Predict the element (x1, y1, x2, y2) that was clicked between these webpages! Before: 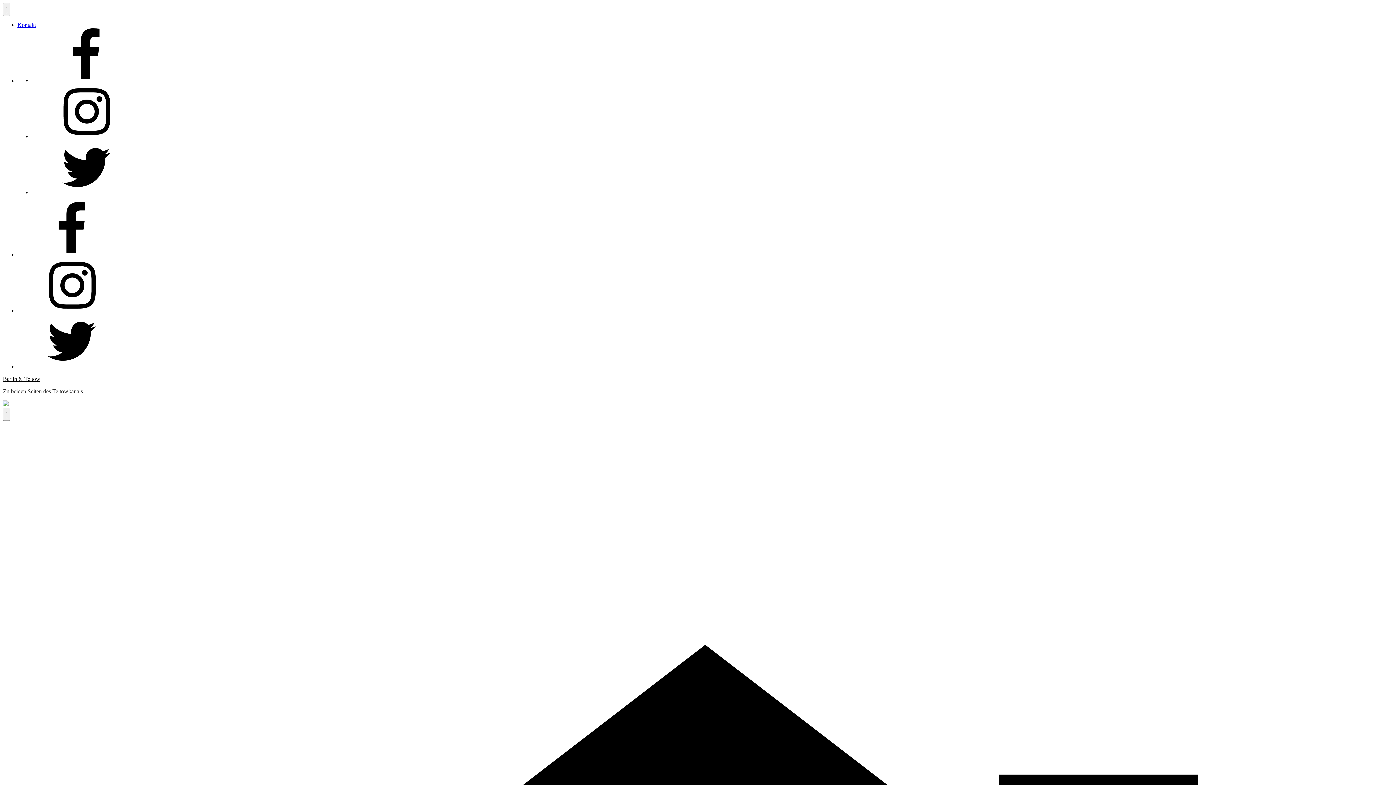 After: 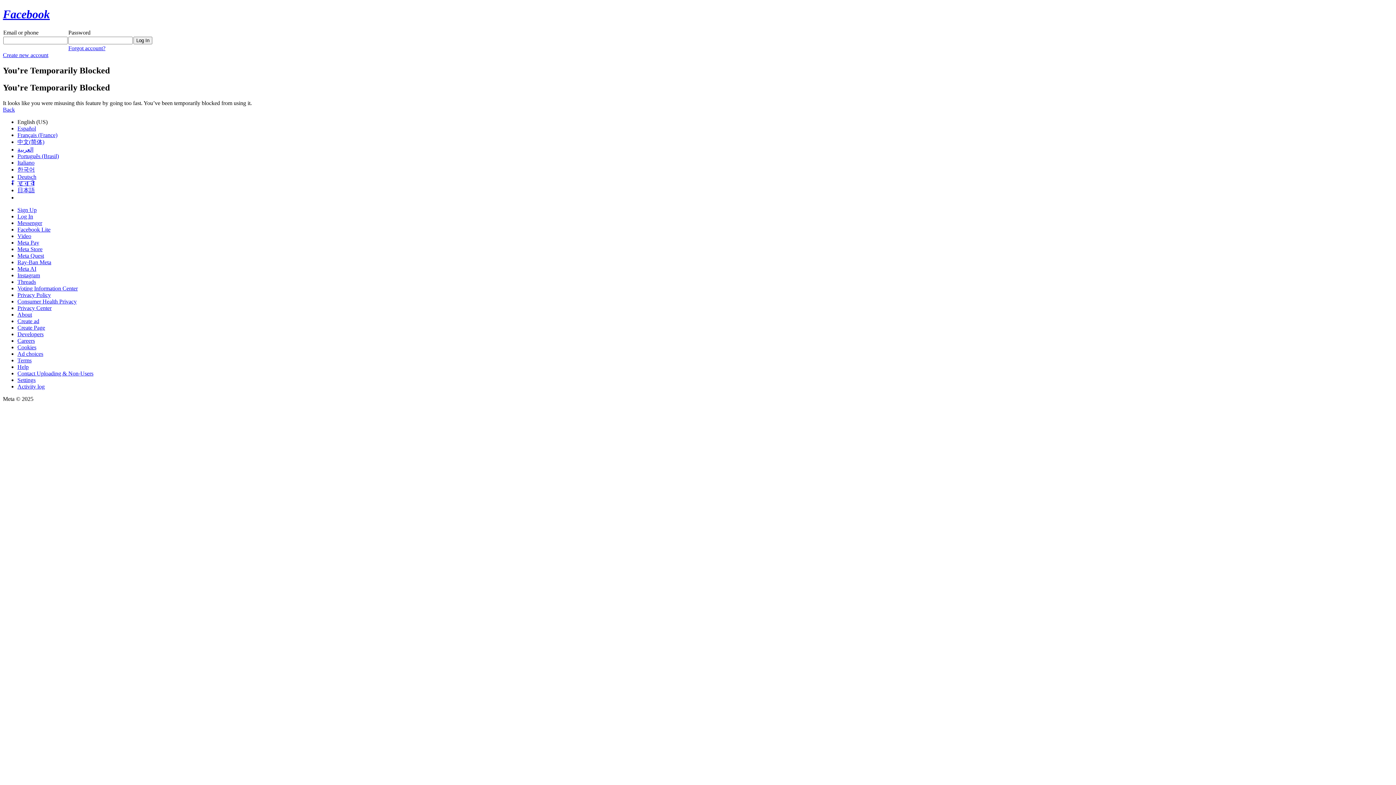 Action: label: https://www.facebook.com/Berlin-Teltow-am-Teltowkanal-113338328020125 bbox: (17, 251, 126, 257)